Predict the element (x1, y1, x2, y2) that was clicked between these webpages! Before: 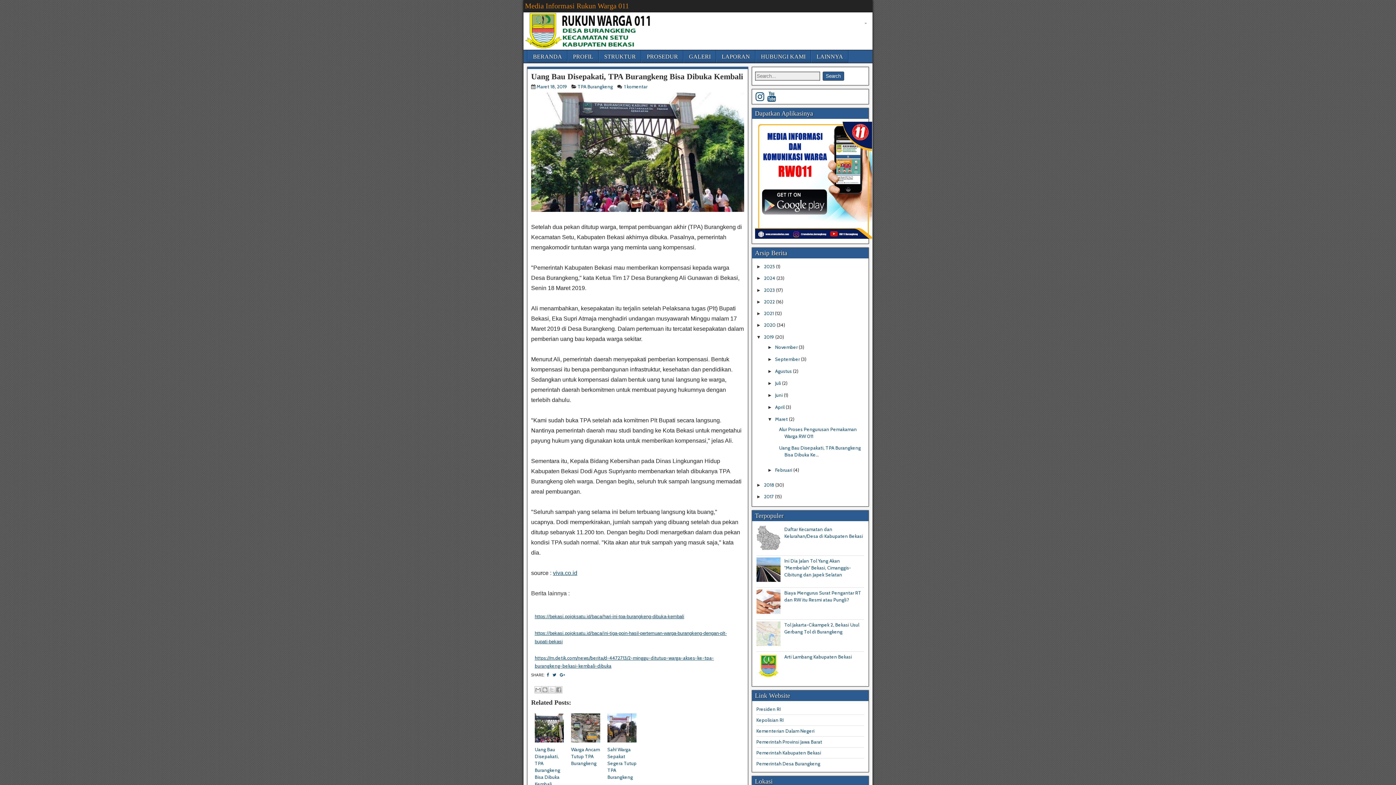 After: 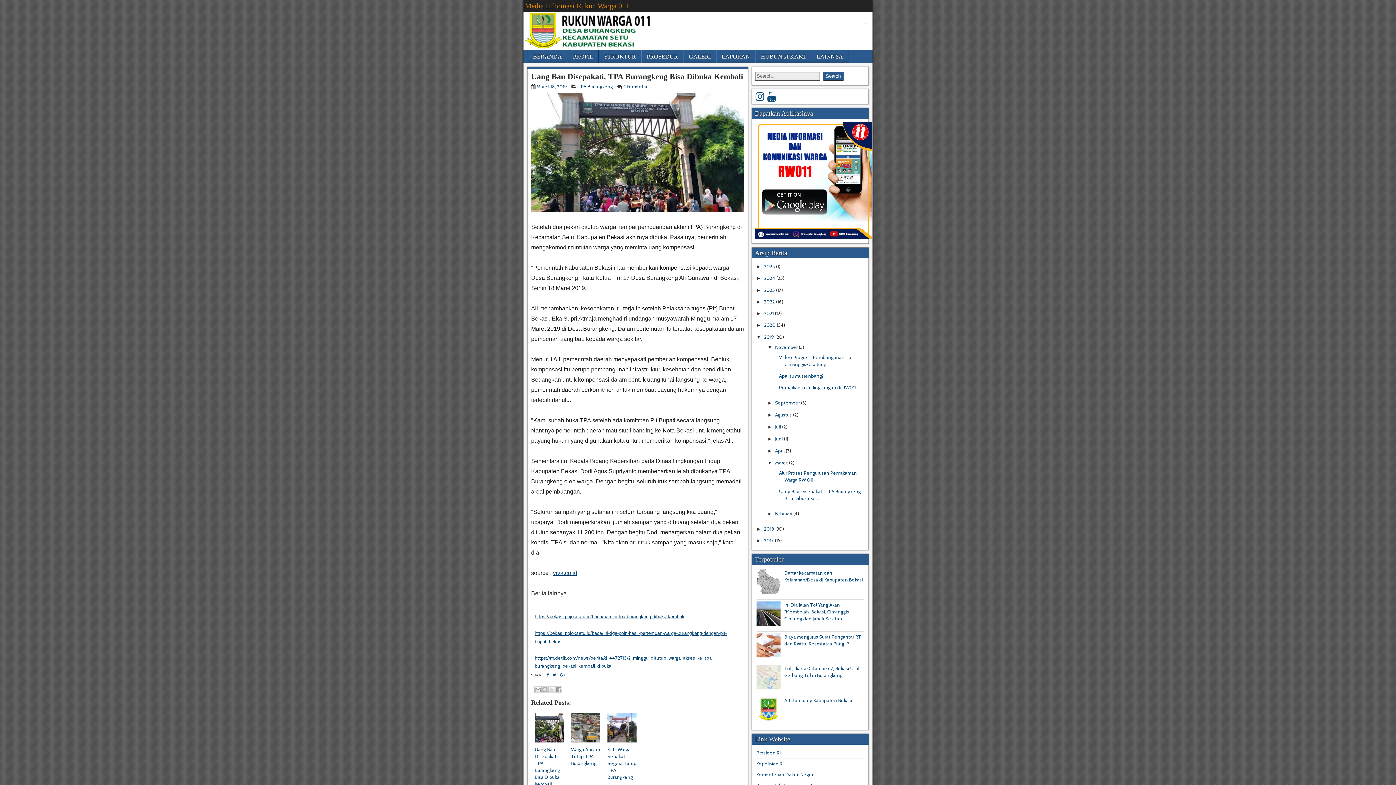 Action: bbox: (767, 344, 775, 350) label: ►  